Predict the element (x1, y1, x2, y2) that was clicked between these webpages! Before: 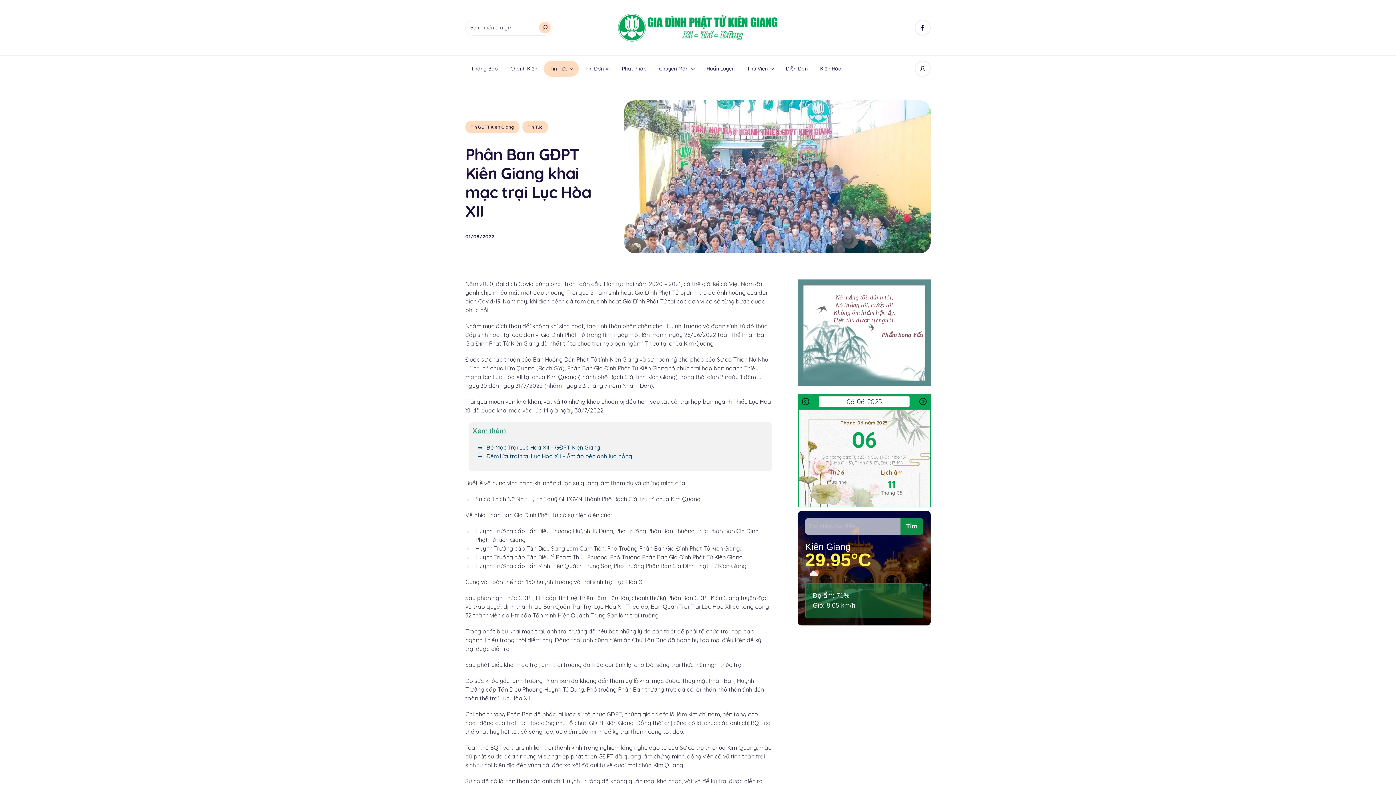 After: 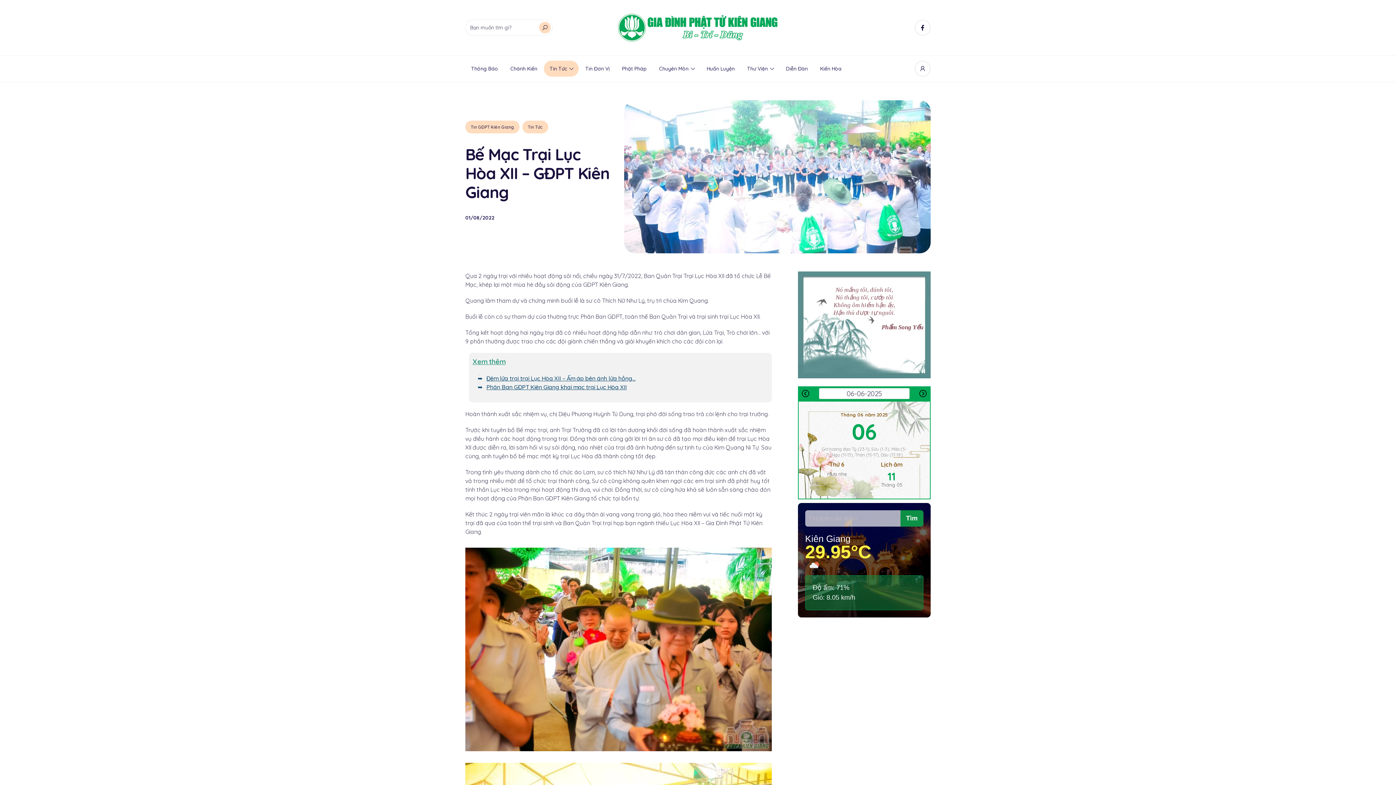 Action: bbox: (486, 444, 600, 451) label: Bế Mạc Trại Lục Hòa XII – GĐPT Kiên Giang